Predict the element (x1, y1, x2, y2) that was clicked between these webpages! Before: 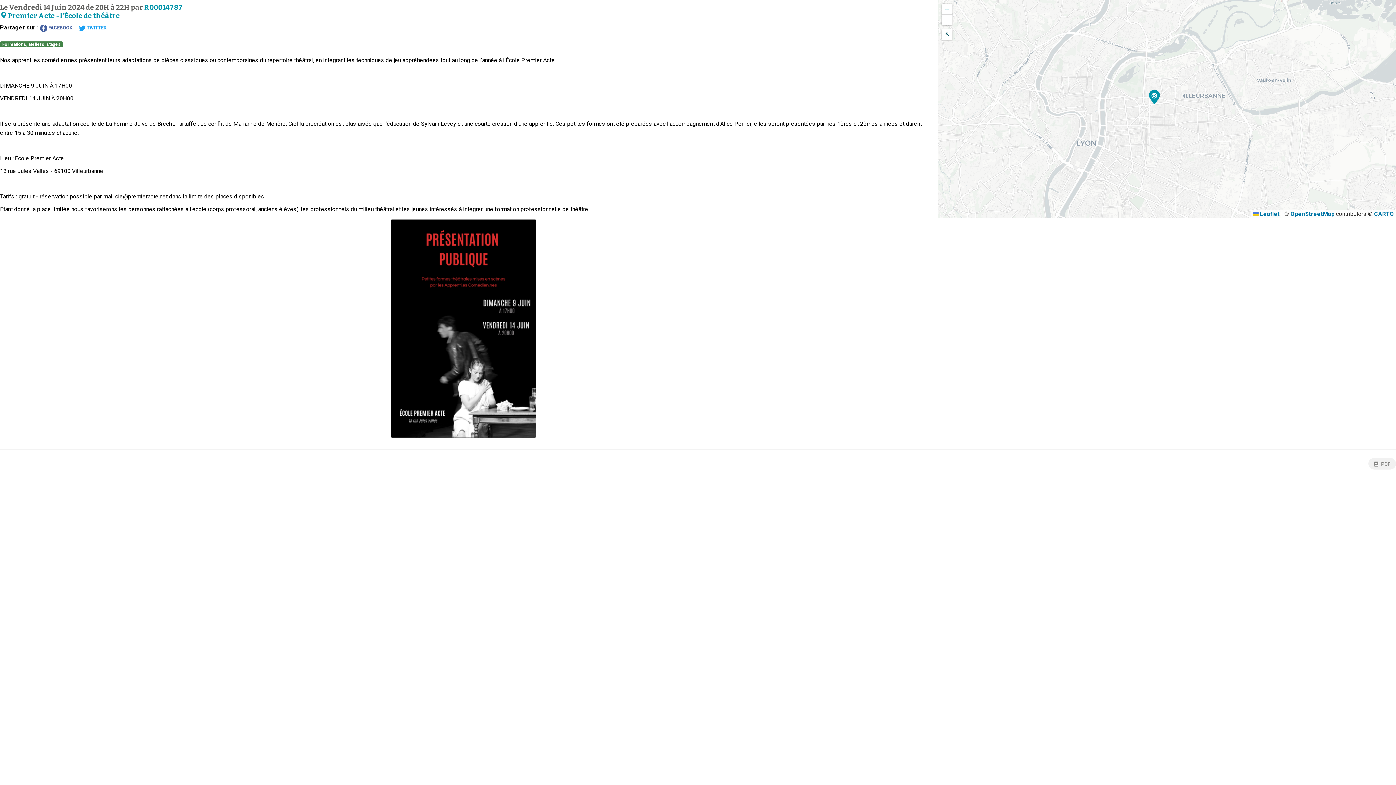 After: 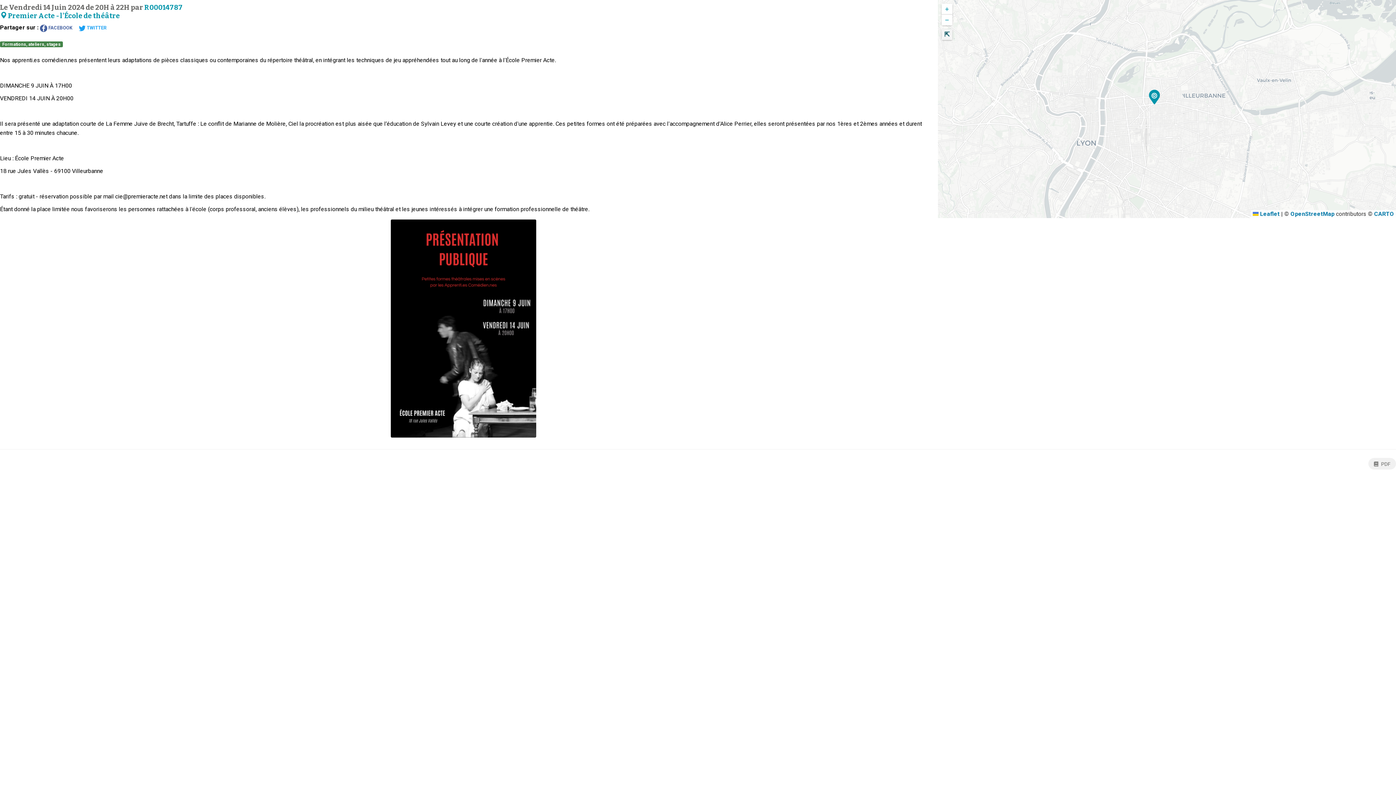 Action: label: Mode plein écran bbox: (941, 29, 952, 40)